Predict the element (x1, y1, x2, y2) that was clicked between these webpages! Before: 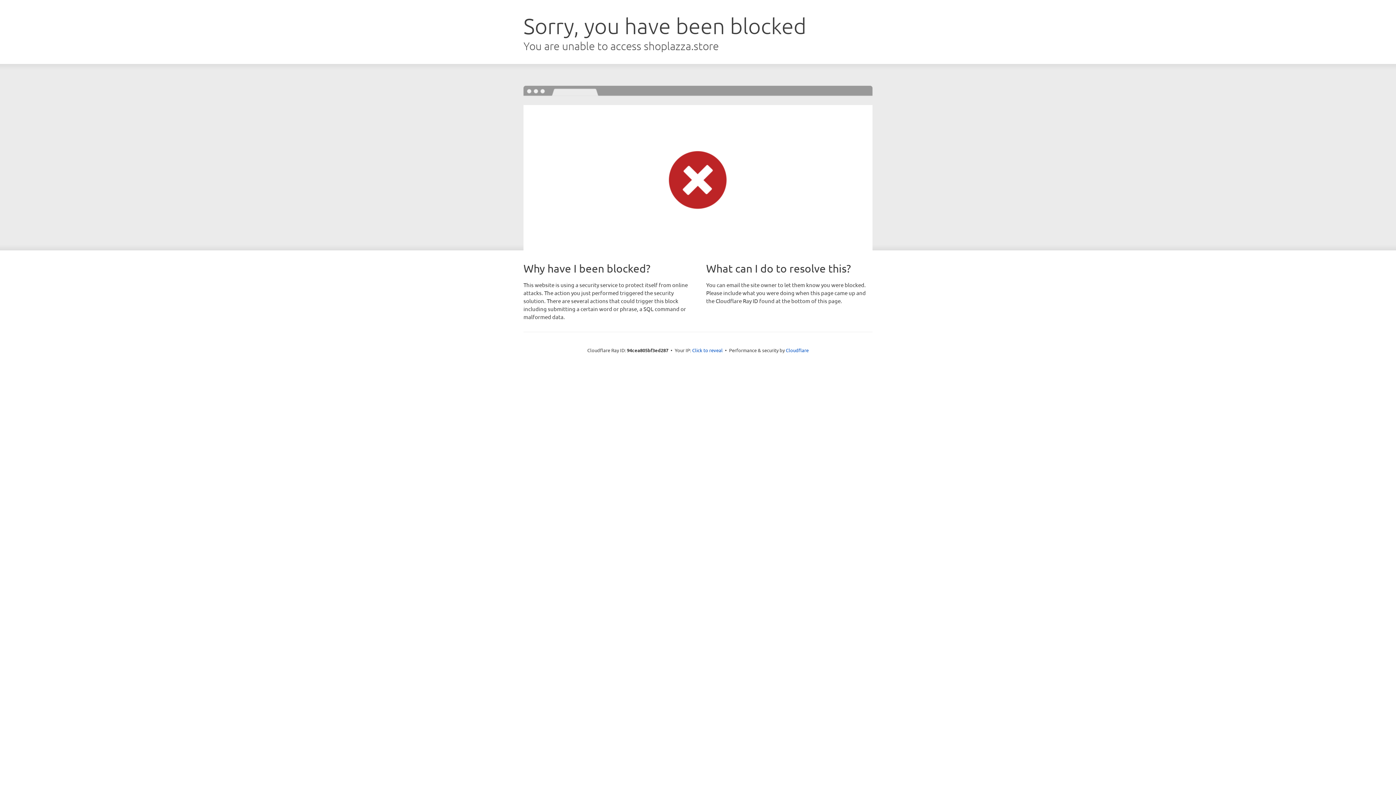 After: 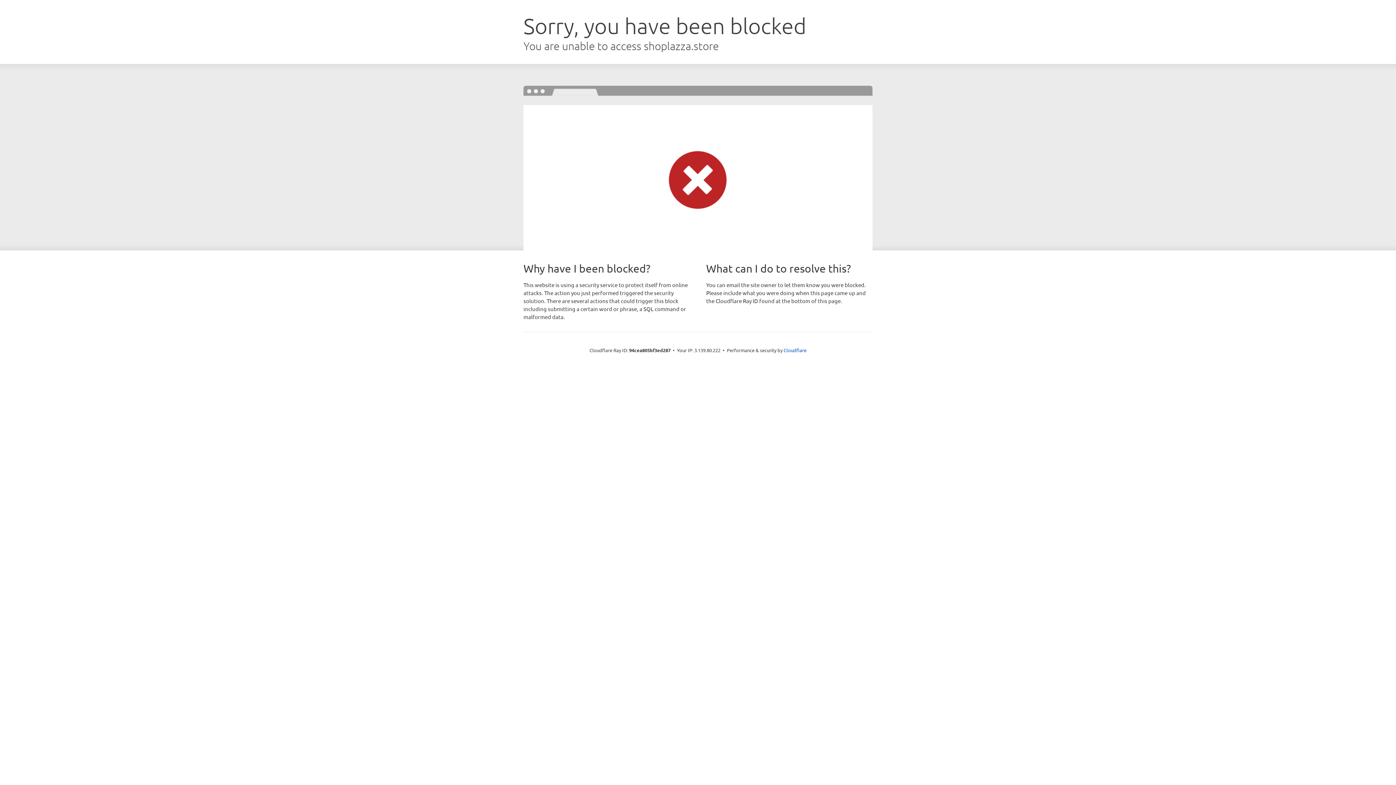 Action: label: Click to reveal bbox: (692, 346, 722, 353)